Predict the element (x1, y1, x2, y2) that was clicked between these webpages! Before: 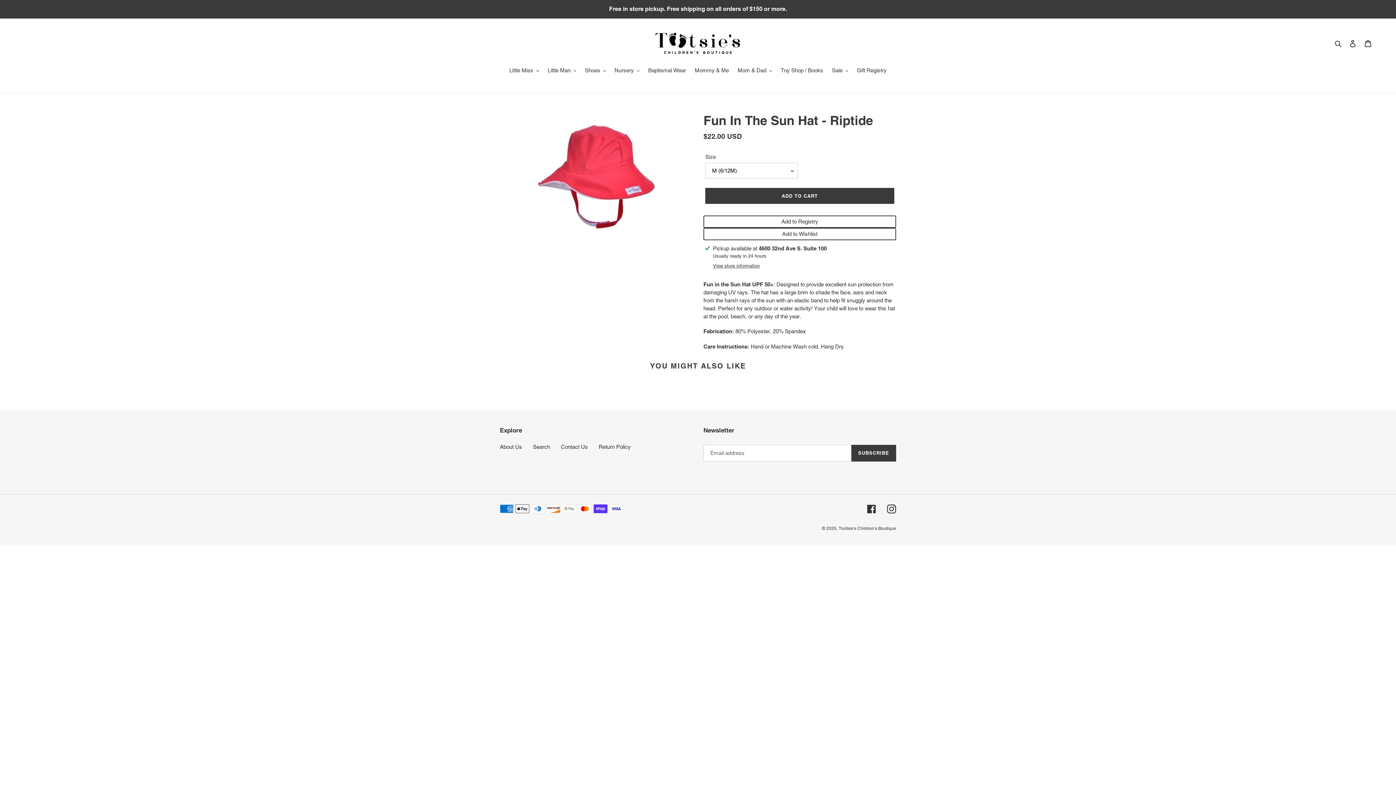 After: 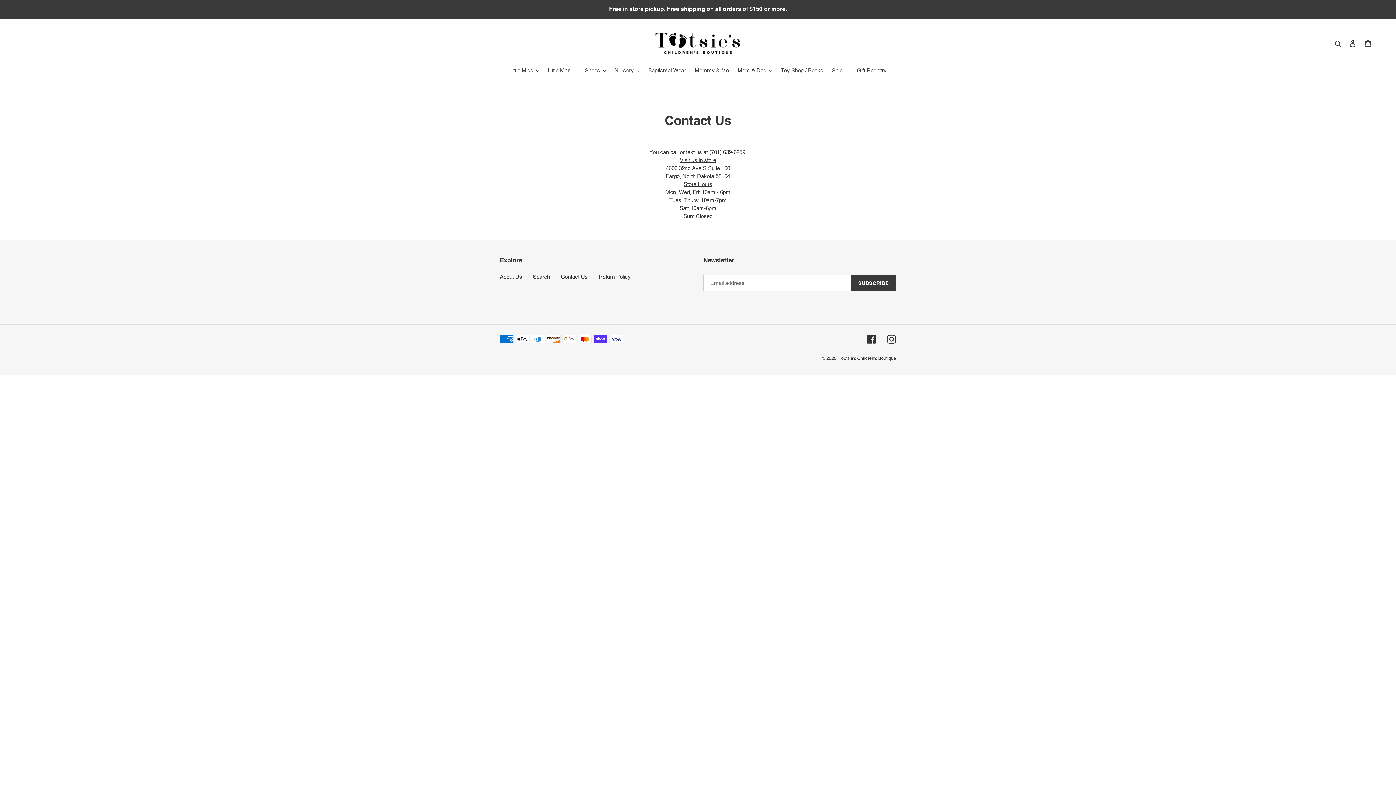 Action: label: Contact Us bbox: (561, 443, 588, 450)